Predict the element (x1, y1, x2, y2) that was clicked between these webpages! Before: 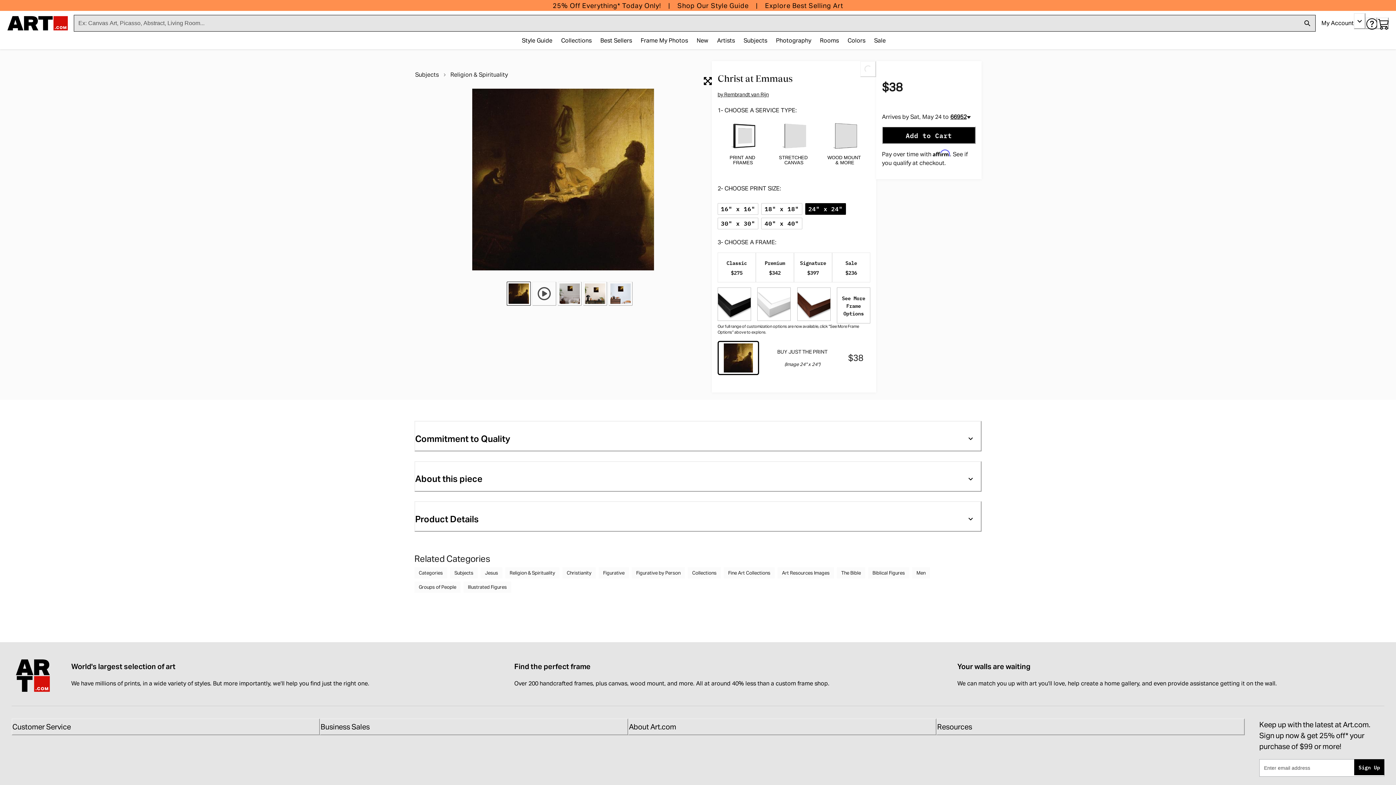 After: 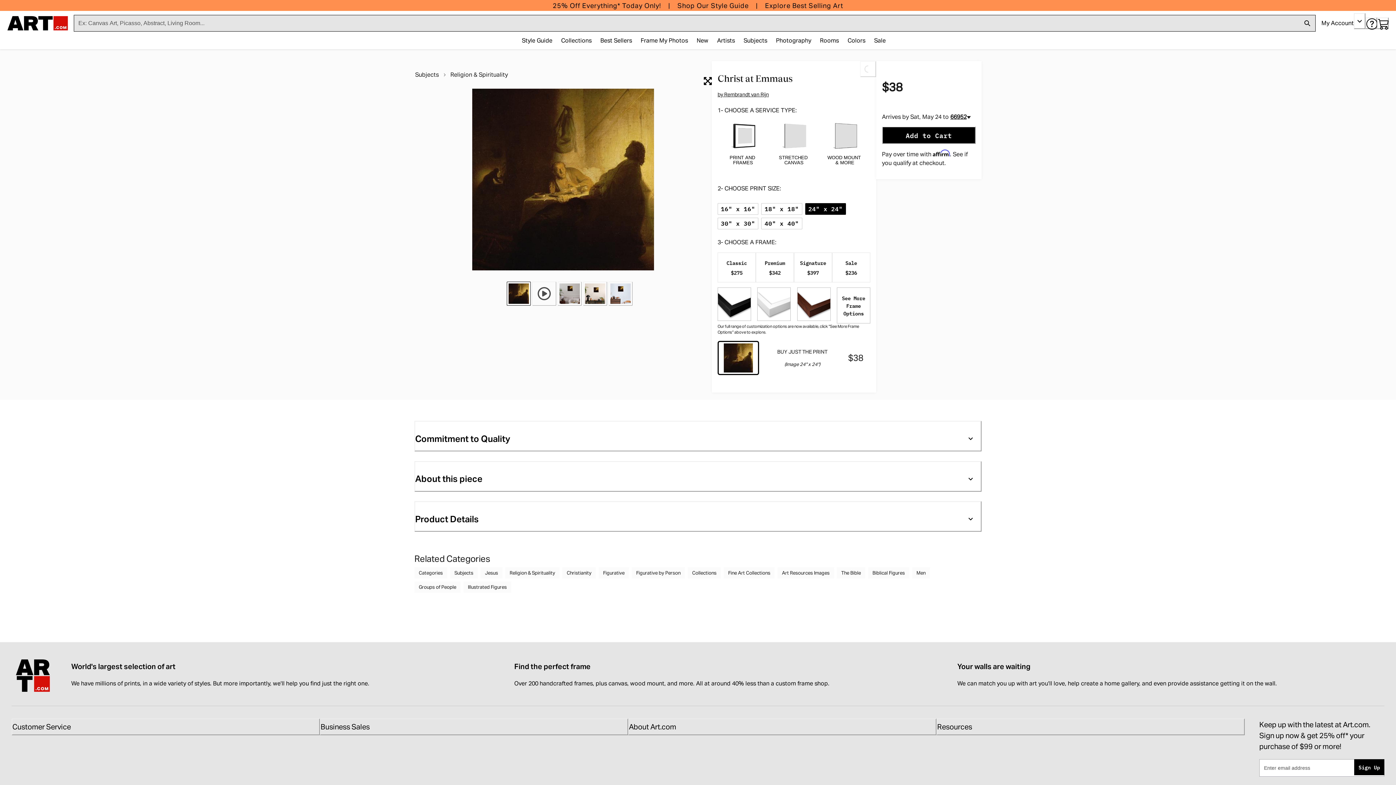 Action: bbox: (832, 252, 870, 282) label: Sale

$236